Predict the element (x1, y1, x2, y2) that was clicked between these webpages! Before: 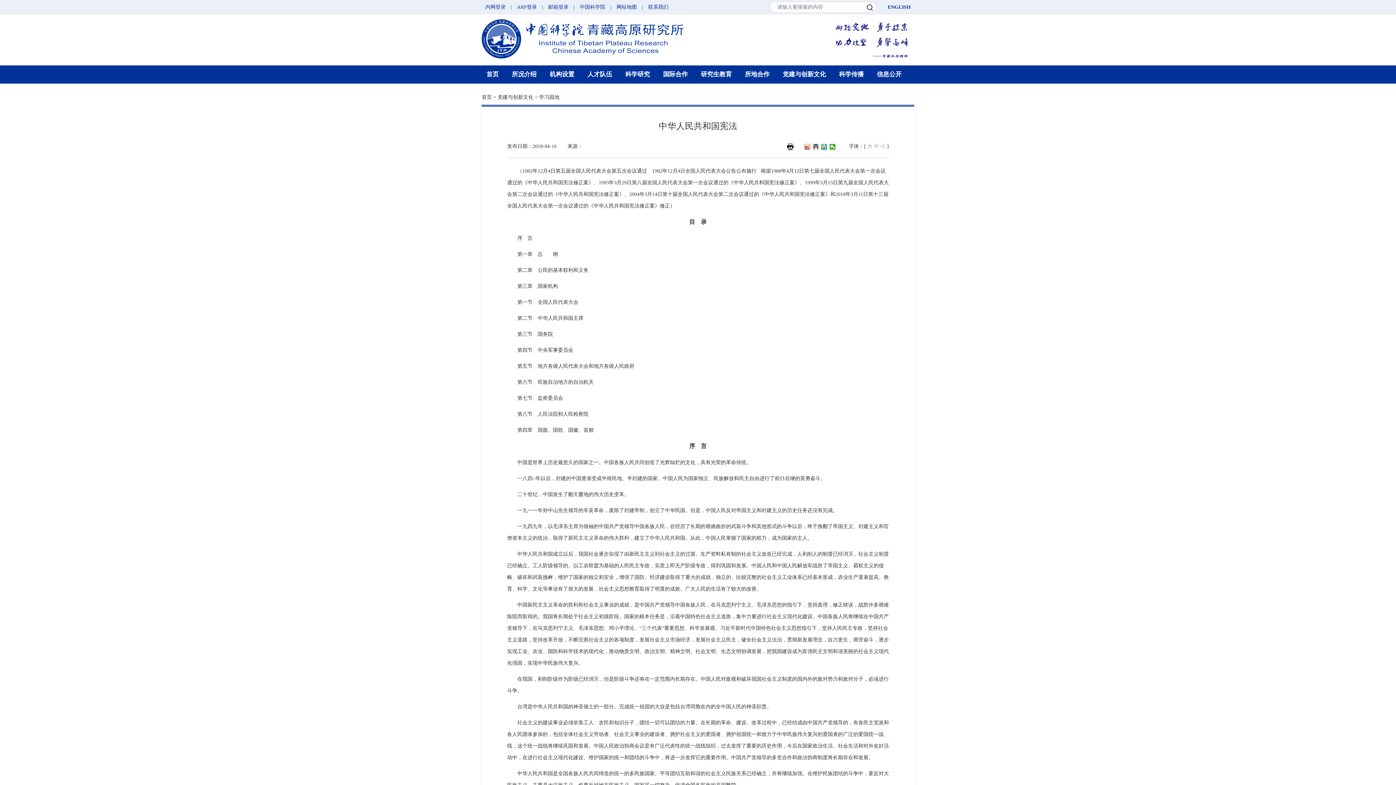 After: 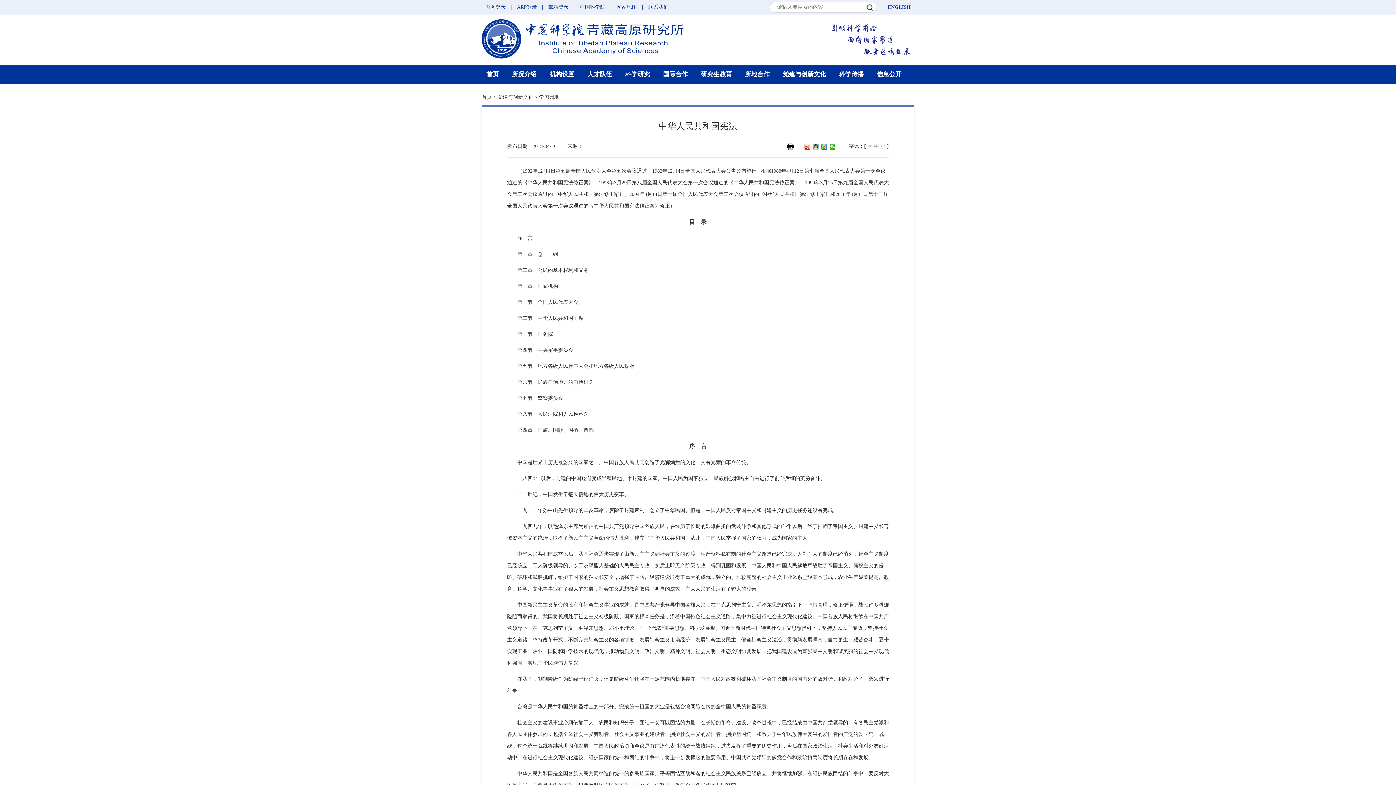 Action: bbox: (787, 143, 793, 149)